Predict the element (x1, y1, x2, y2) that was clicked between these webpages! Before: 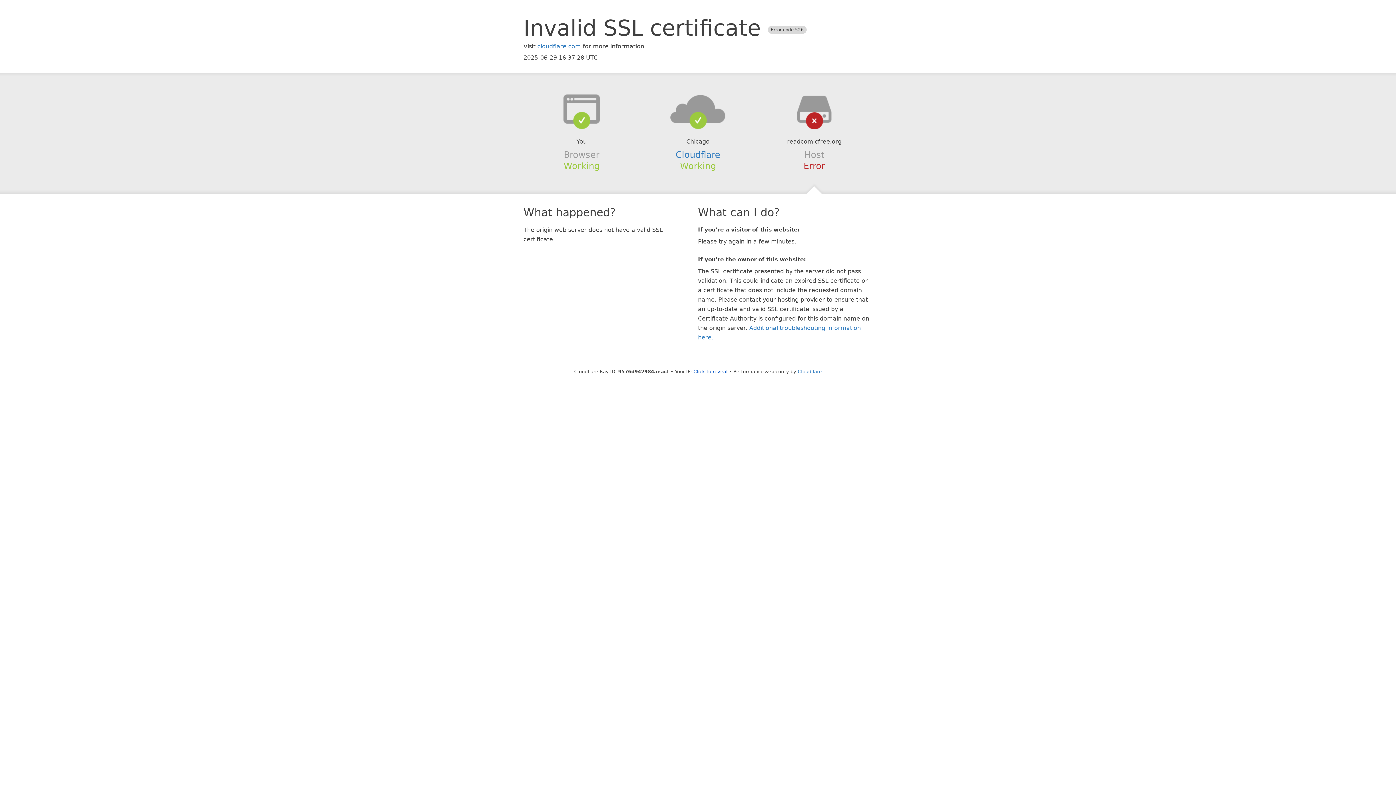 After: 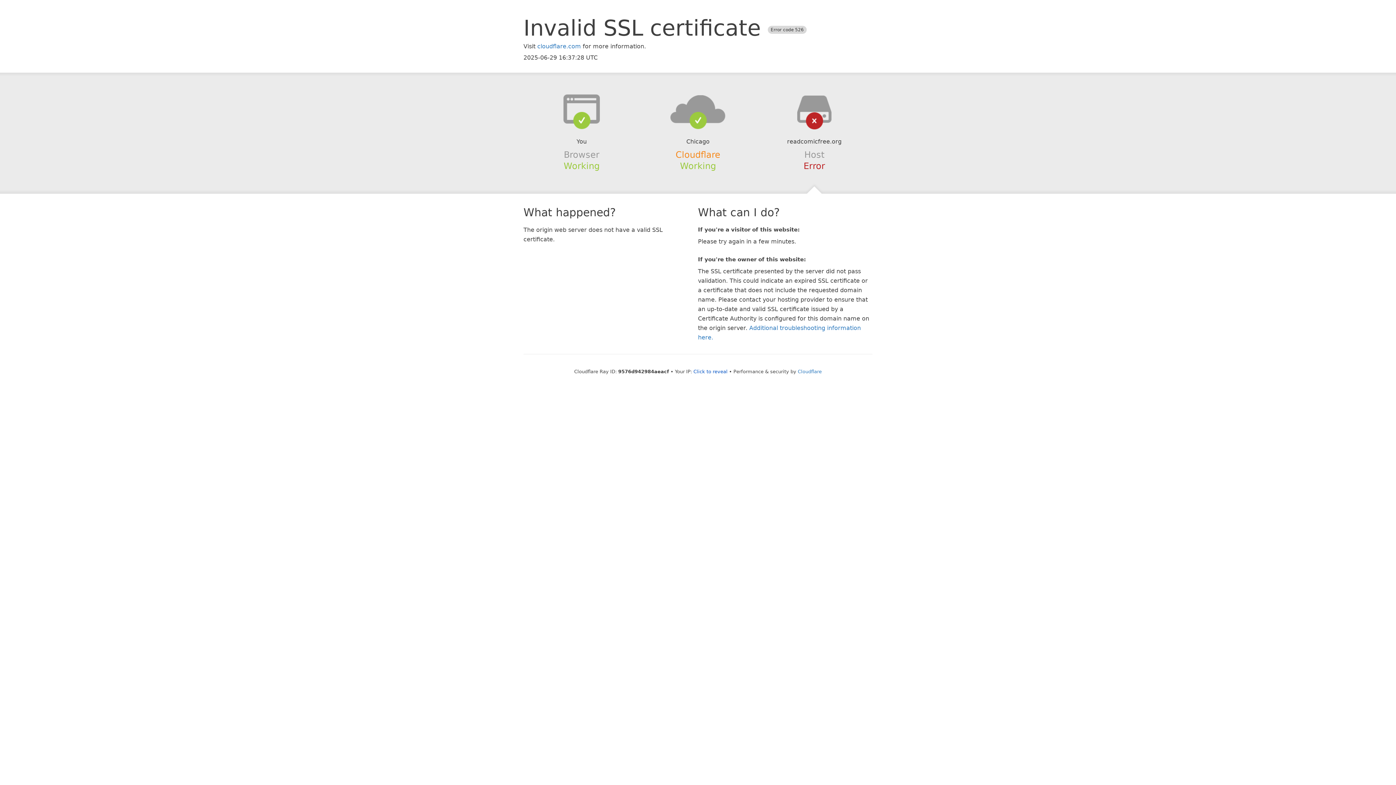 Action: bbox: (675, 149, 720, 159) label: Cloudflare